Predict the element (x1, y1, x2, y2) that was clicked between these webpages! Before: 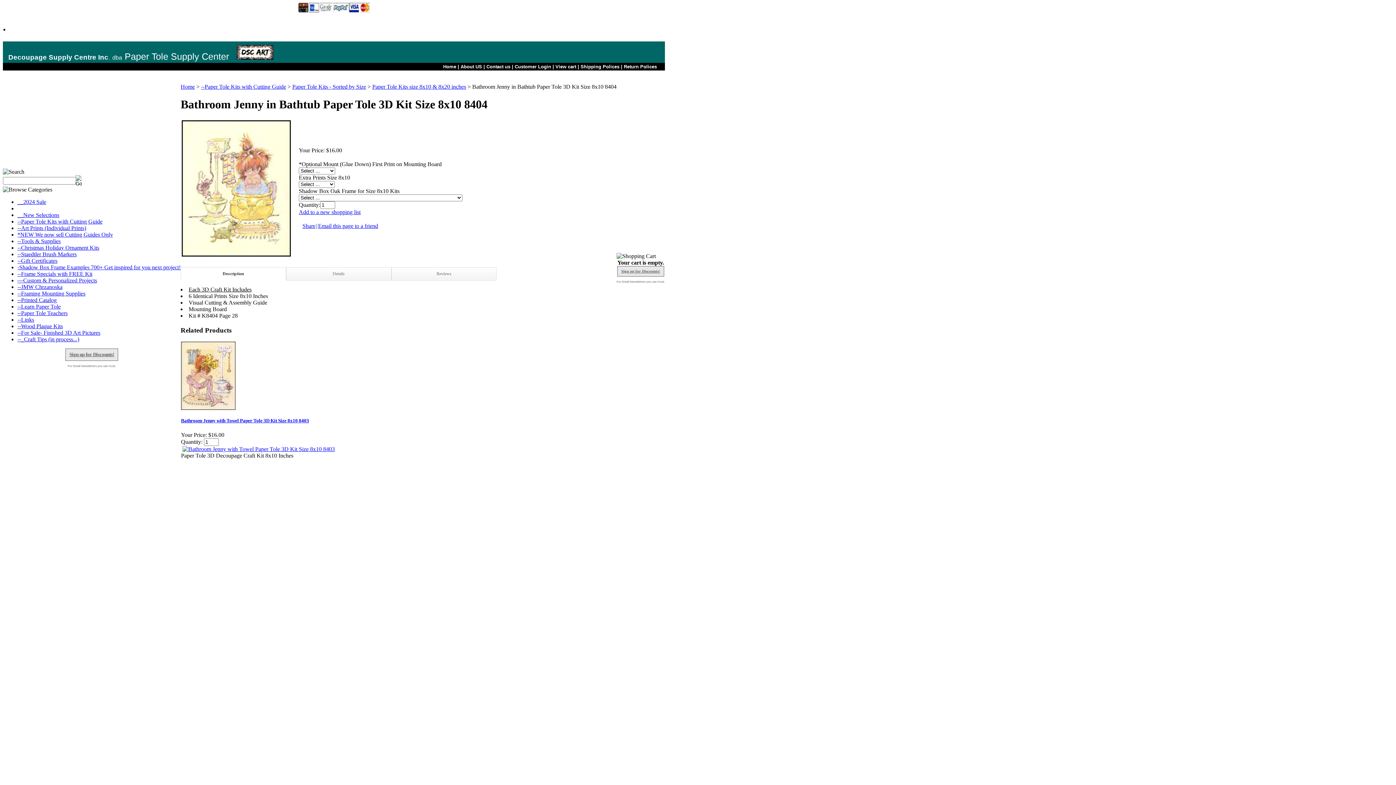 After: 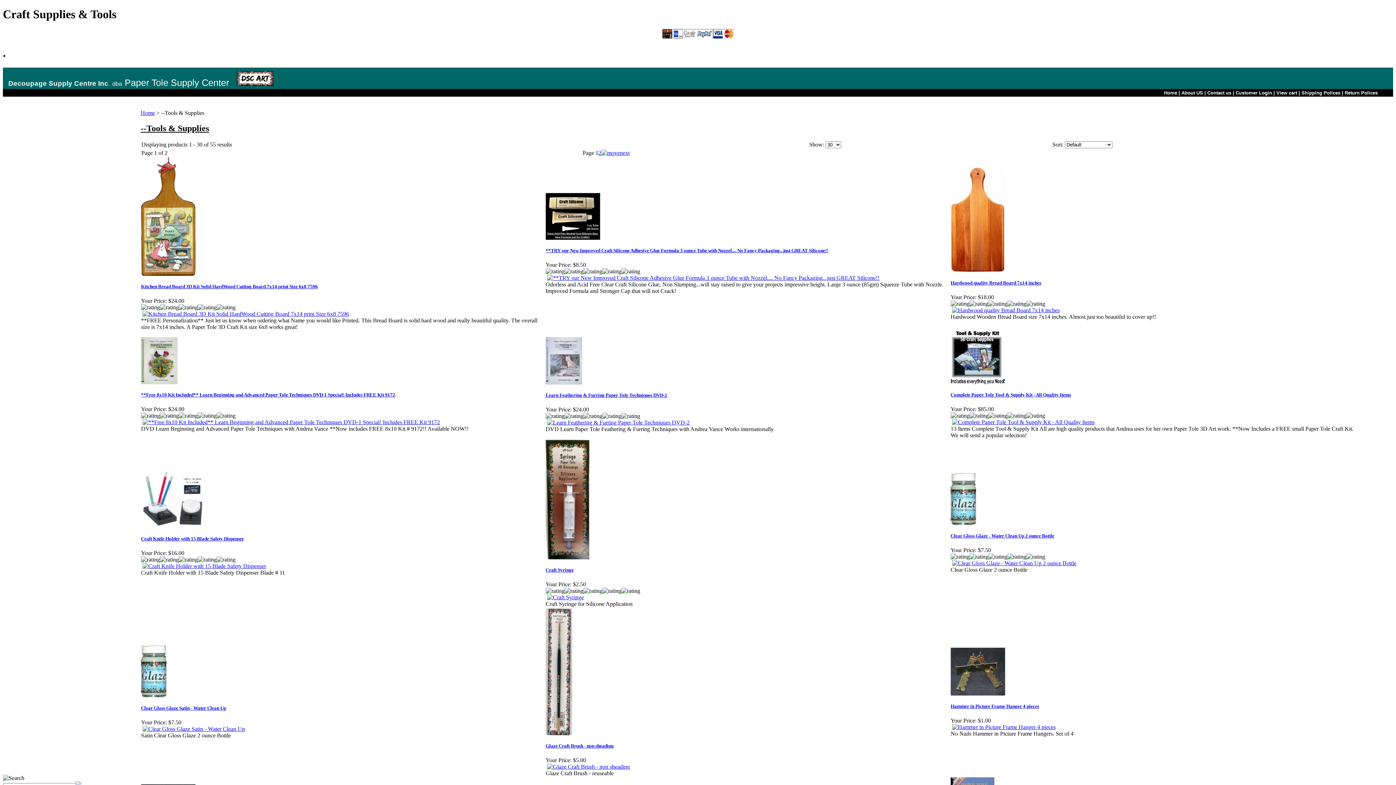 Action: label: --Tools & Supplies bbox: (17, 238, 60, 244)